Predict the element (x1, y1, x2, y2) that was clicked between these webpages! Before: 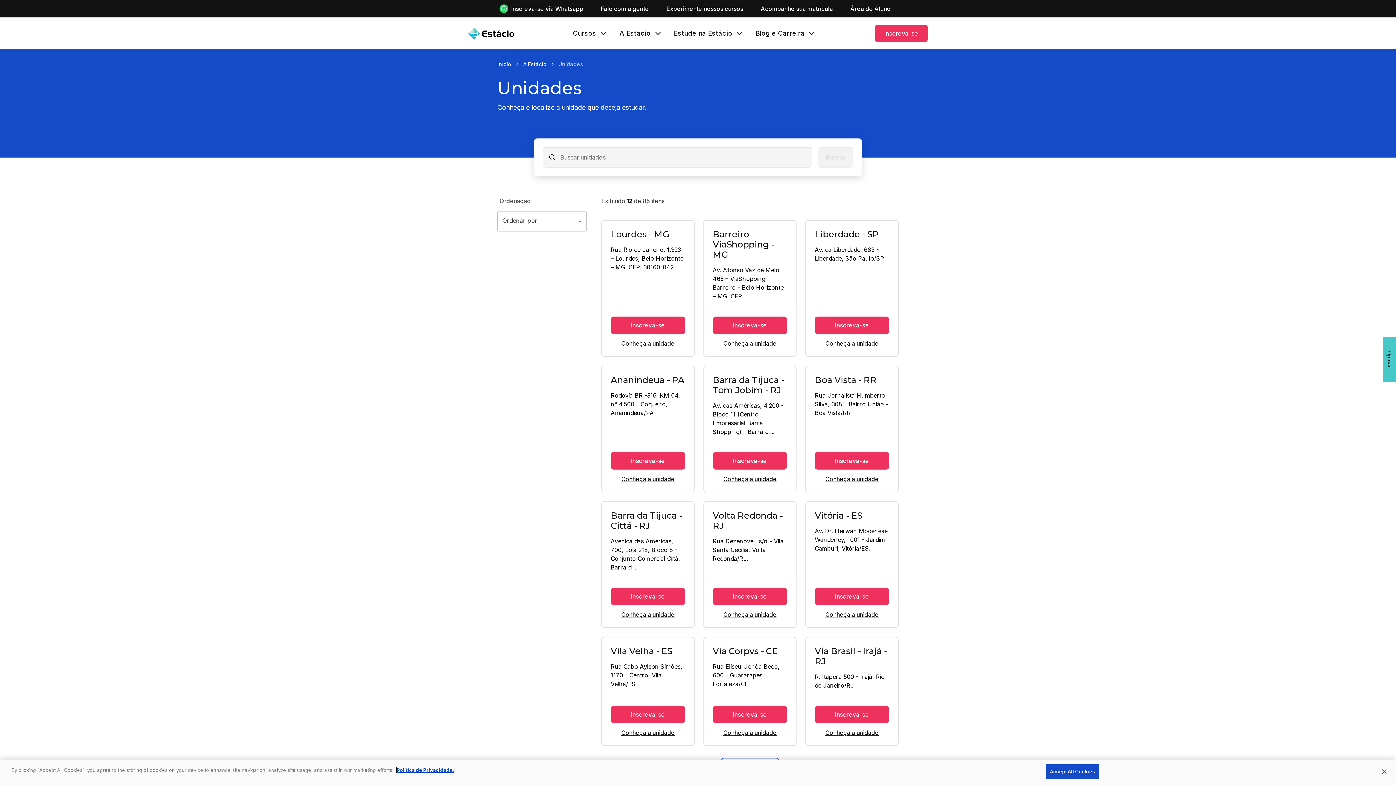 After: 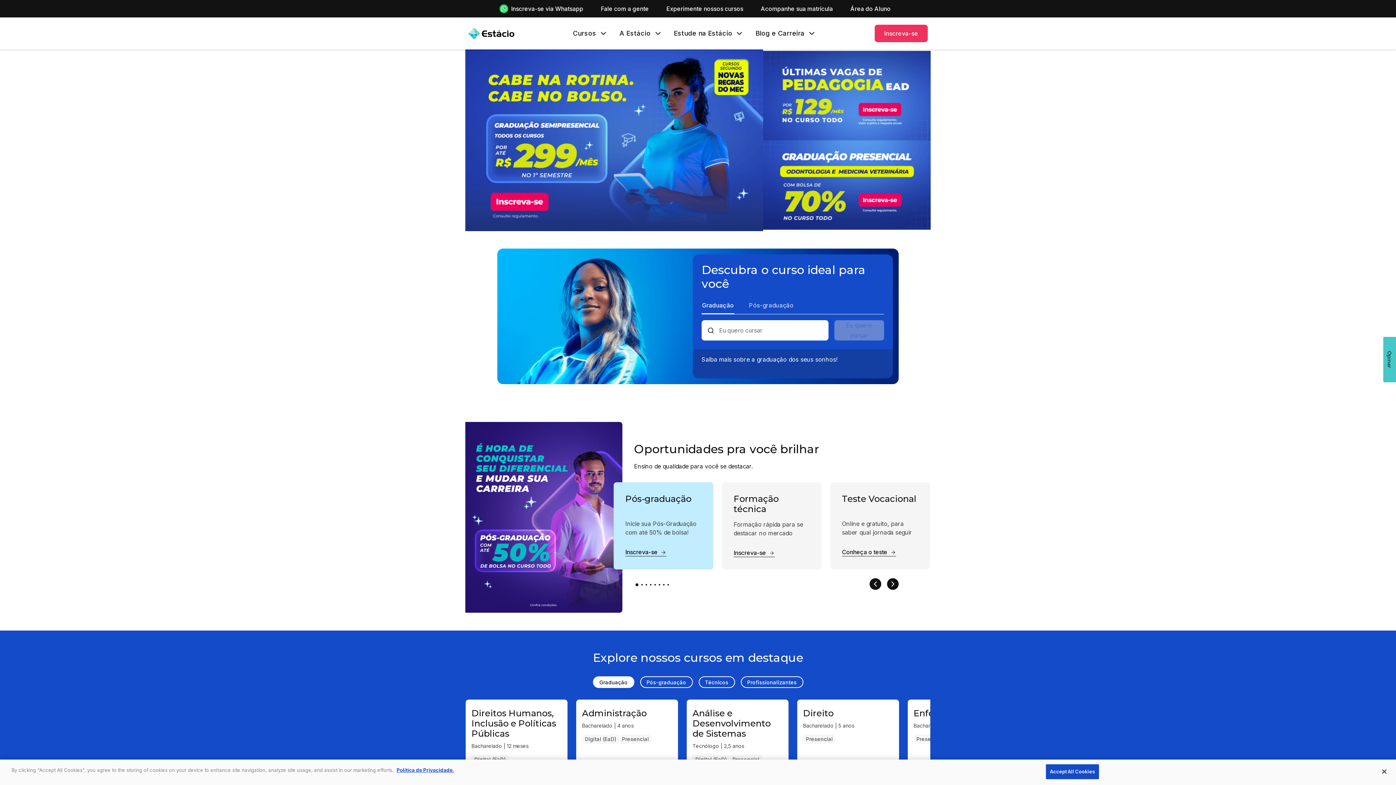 Action: label: Início bbox: (497, 61, 511, 66)